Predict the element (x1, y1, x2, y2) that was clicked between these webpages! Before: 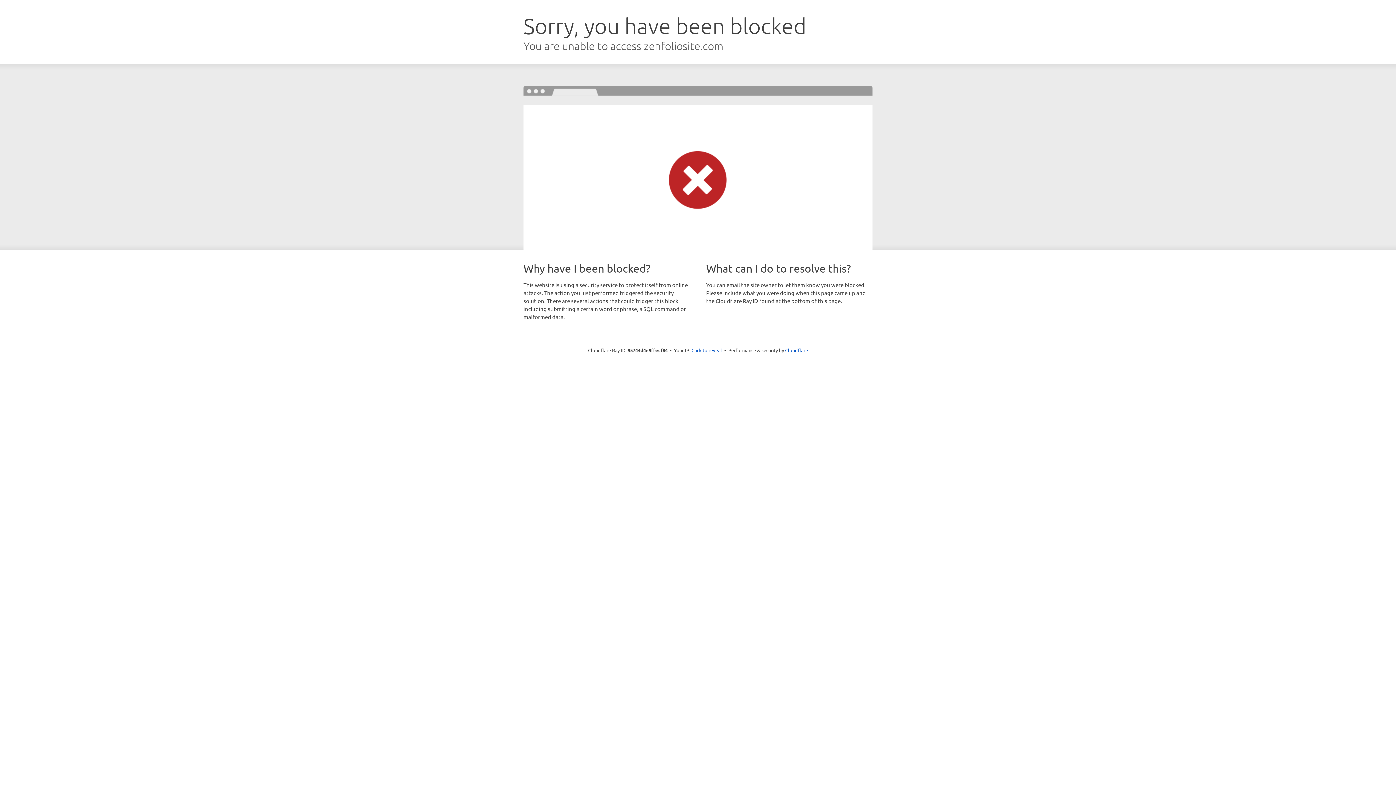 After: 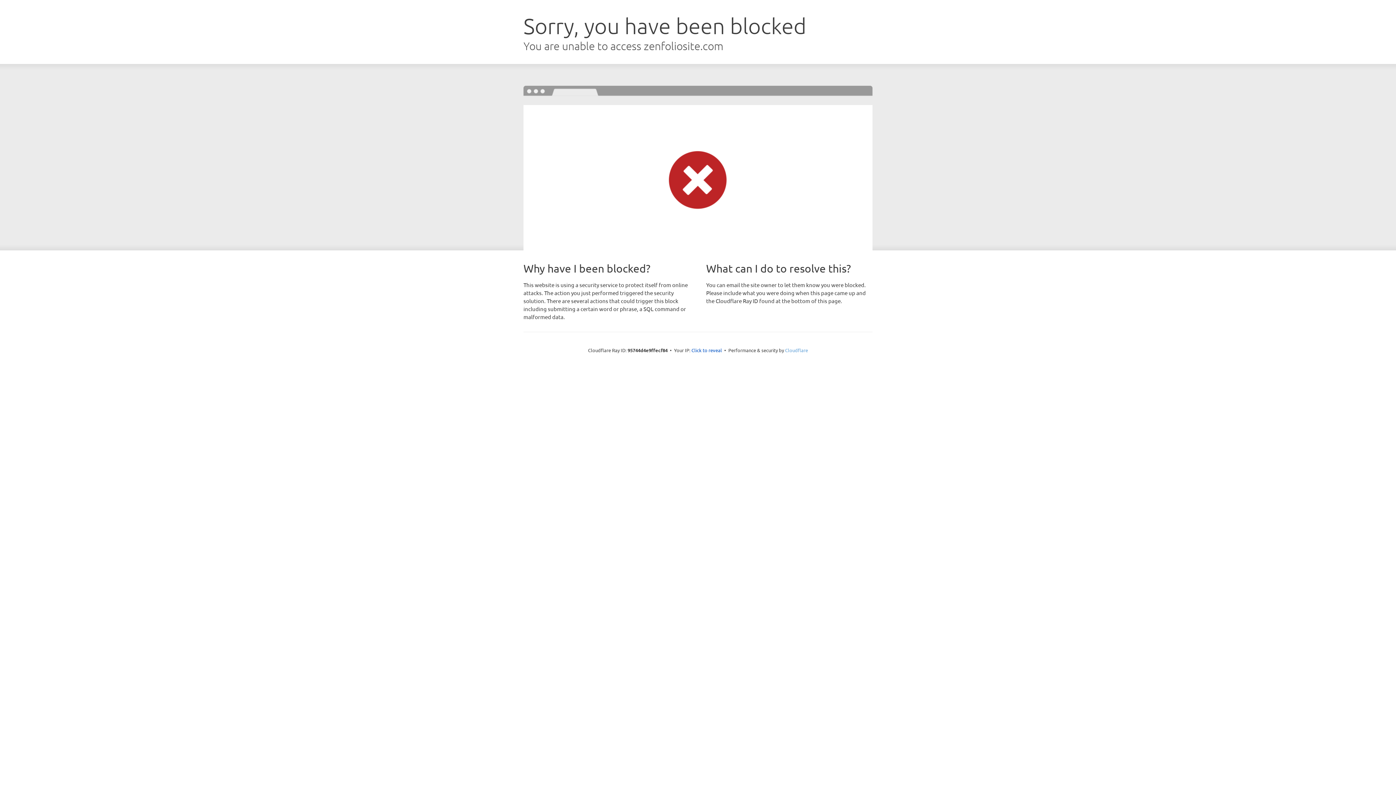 Action: label: Cloudflare bbox: (785, 347, 808, 353)